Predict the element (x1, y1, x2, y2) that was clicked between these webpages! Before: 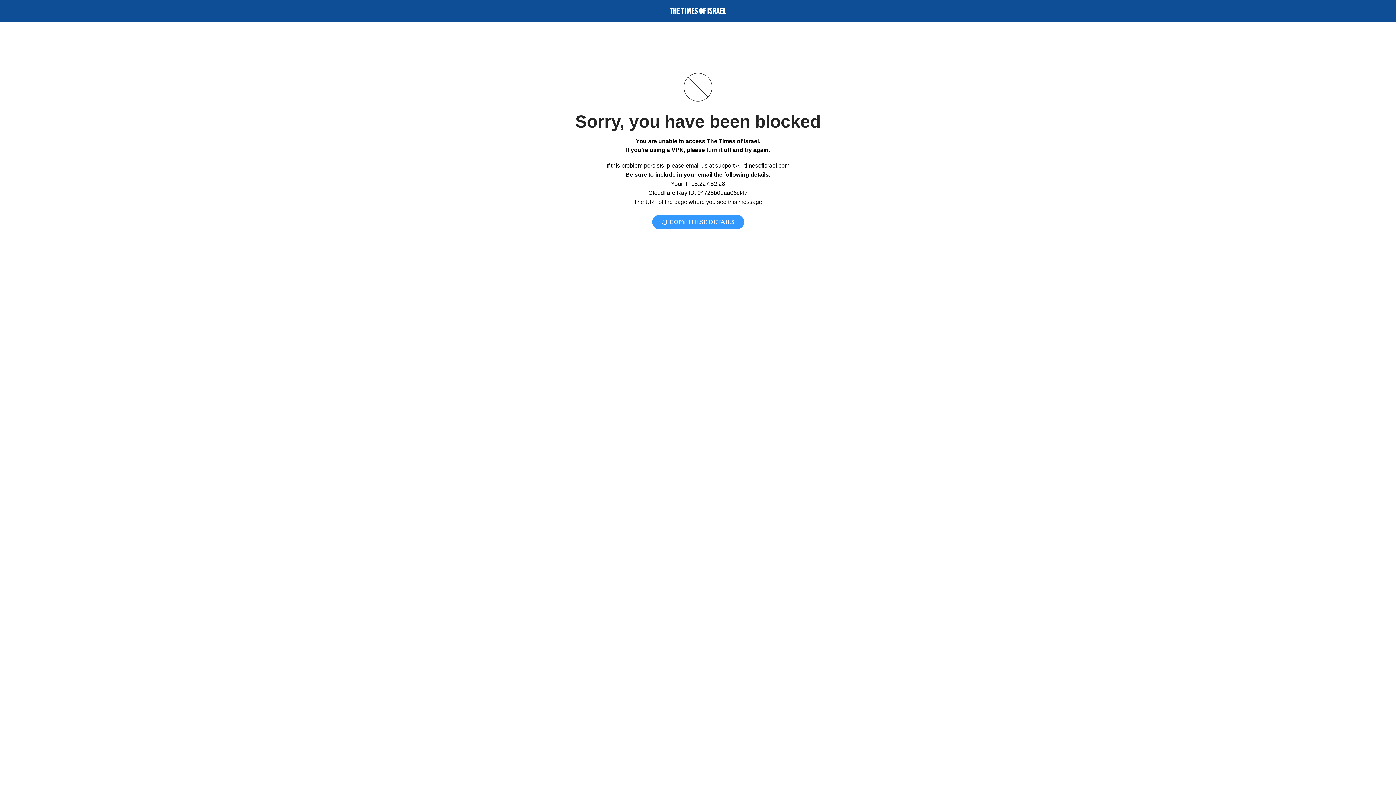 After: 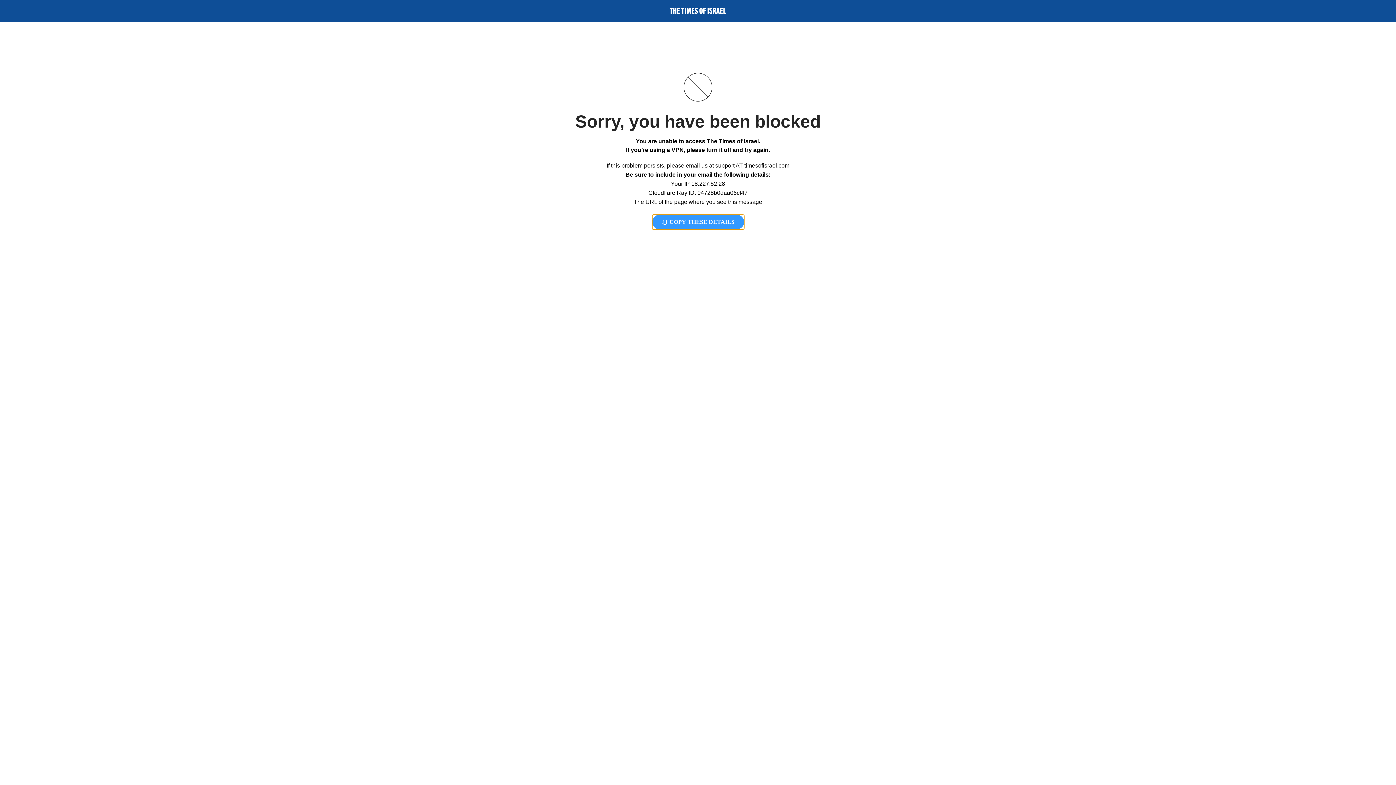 Action: bbox: (652, 214, 744, 229) label:  COPY THESE DETAILS